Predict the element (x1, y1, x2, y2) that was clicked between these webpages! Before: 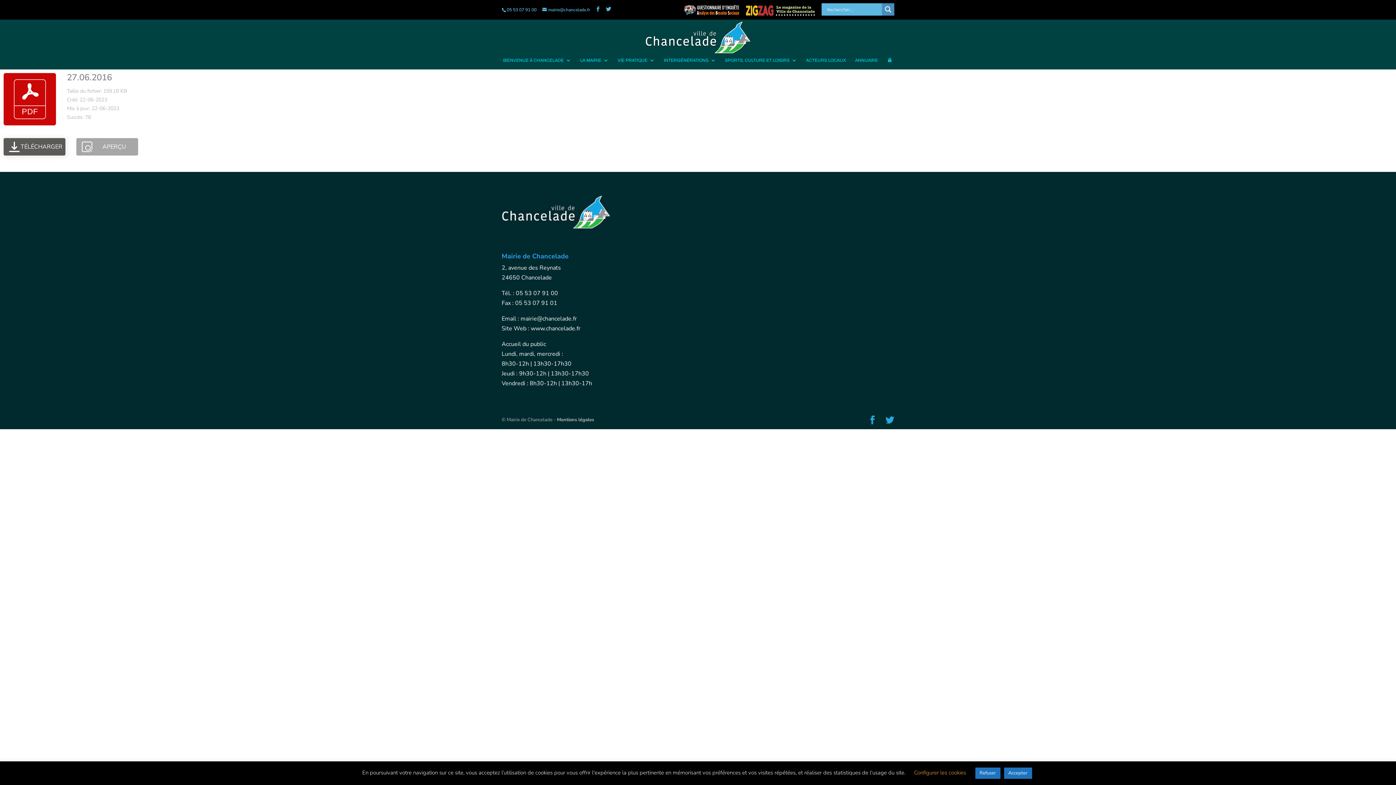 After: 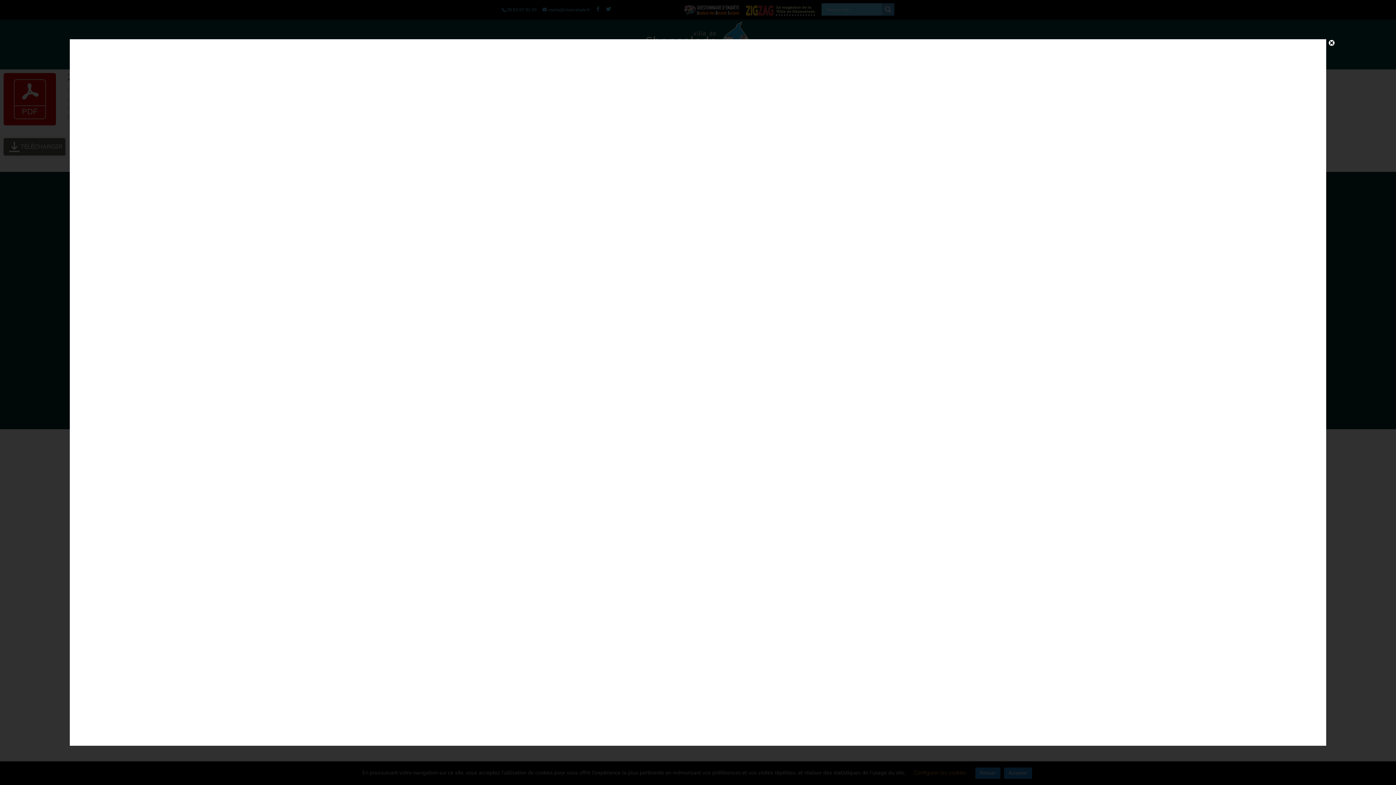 Action: bbox: (3, 73, 56, 125)